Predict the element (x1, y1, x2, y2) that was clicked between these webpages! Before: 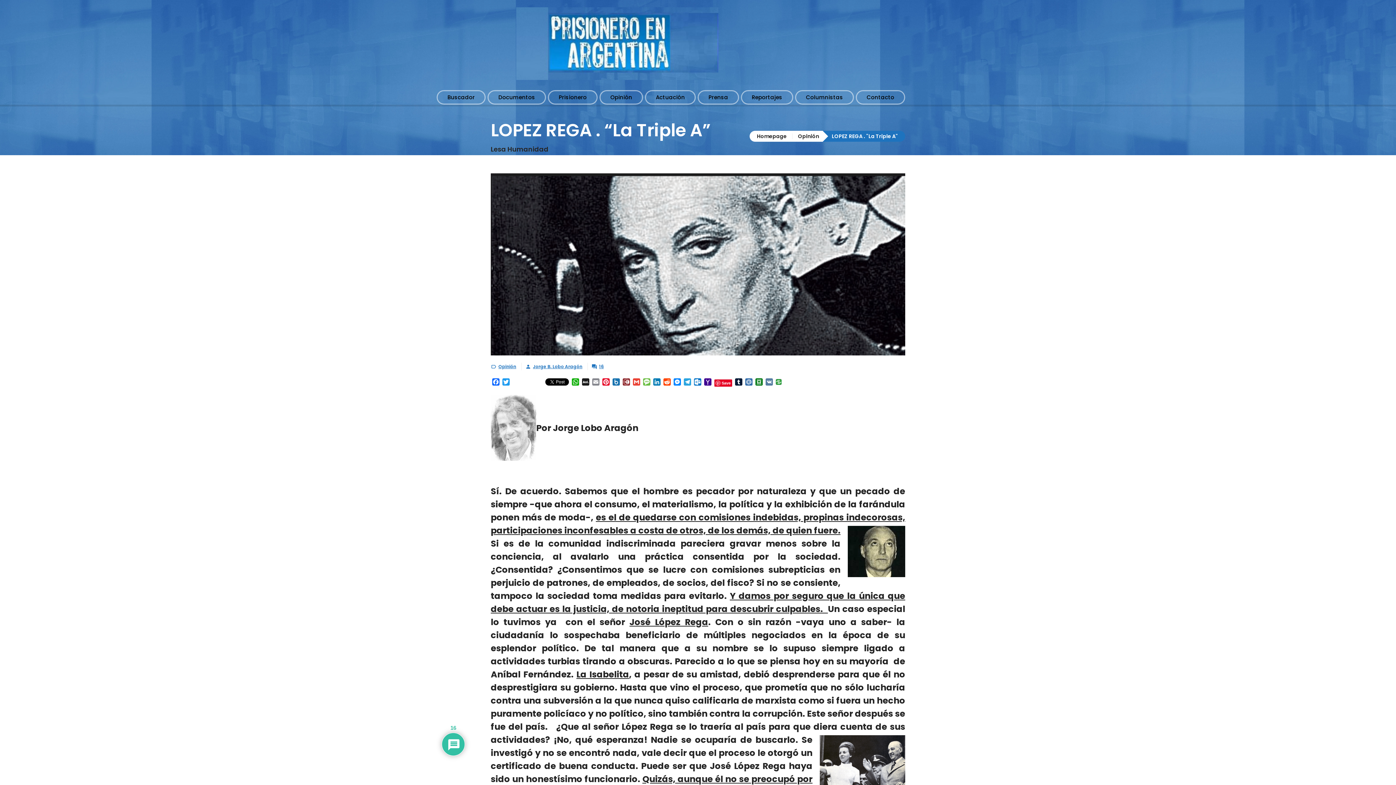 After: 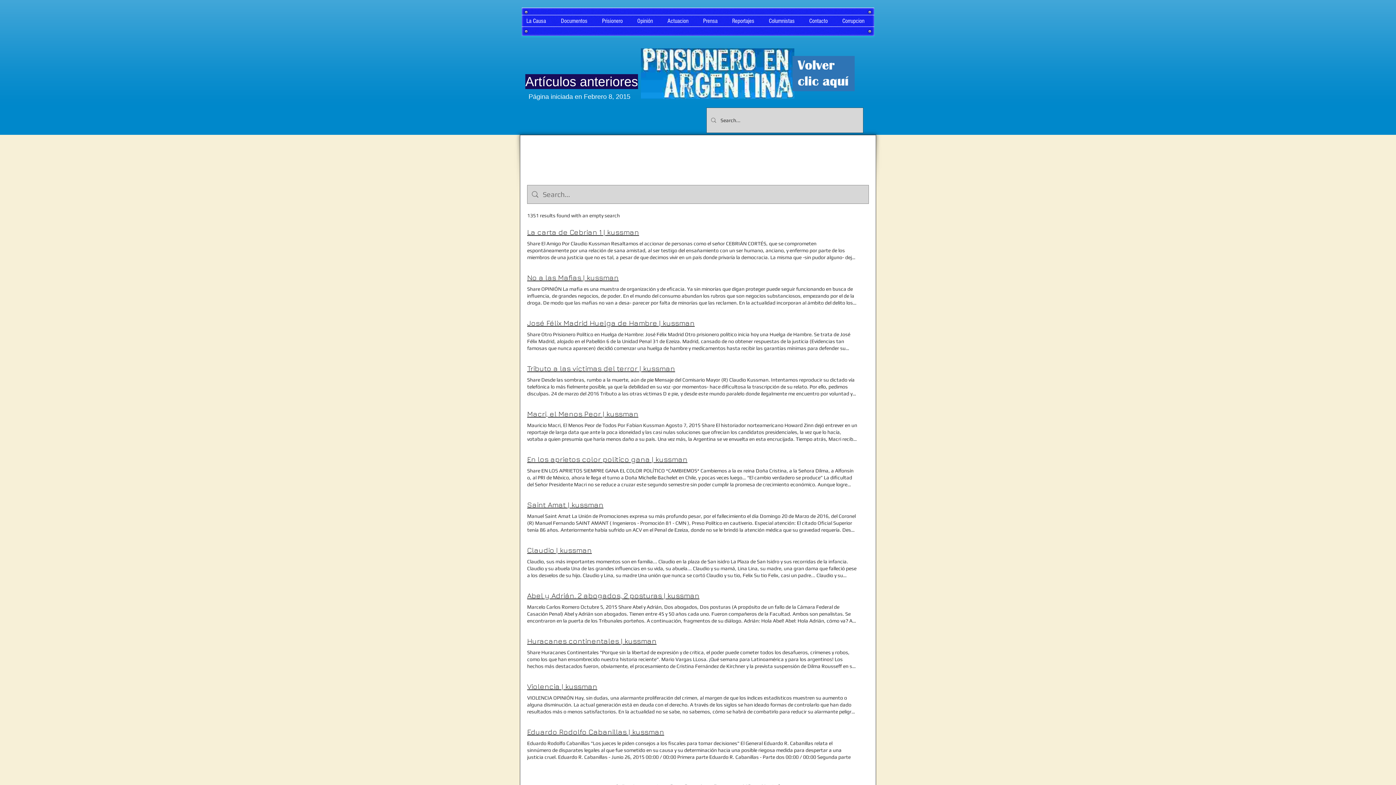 Action: bbox: (436, 90, 485, 104) label: Buscador